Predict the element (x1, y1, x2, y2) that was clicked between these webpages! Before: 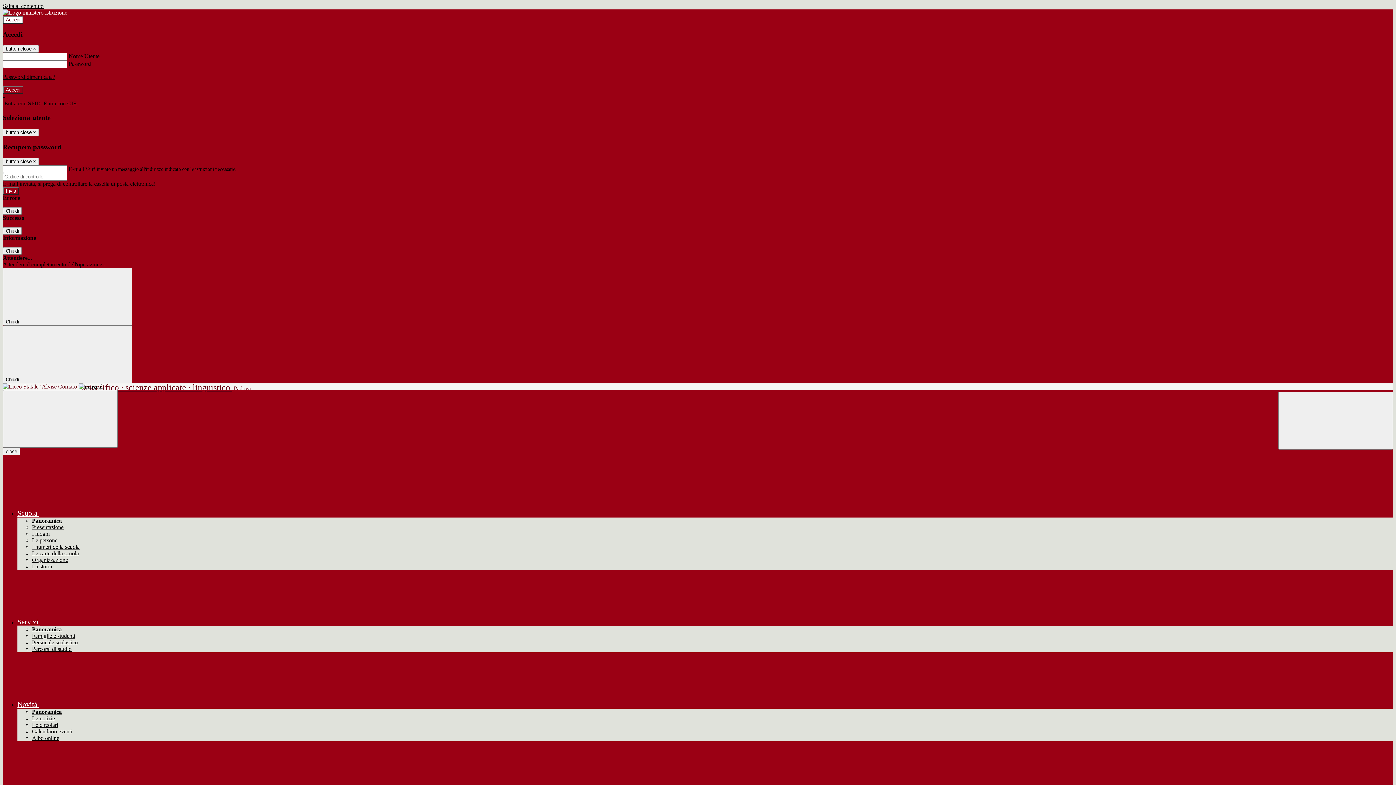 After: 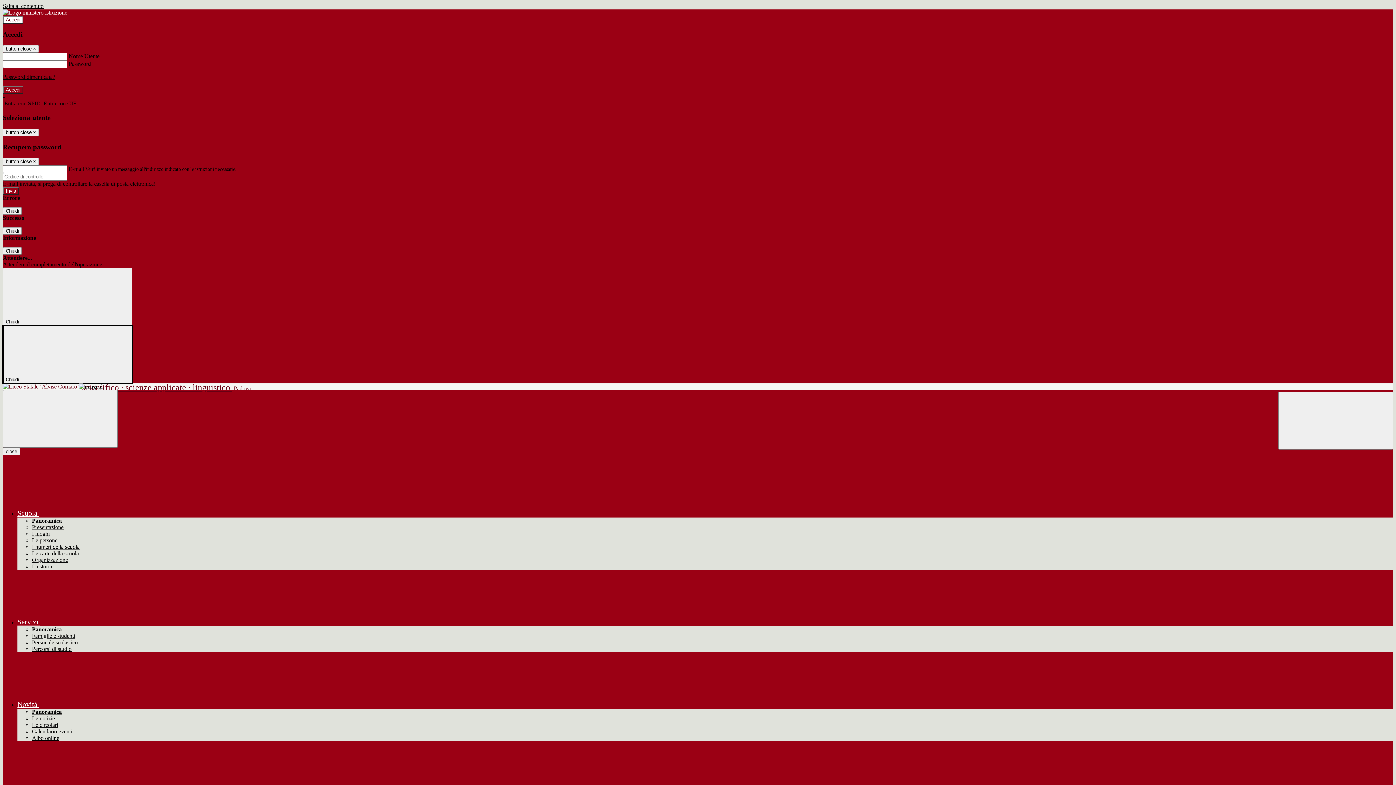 Action: bbox: (2, 325, 132, 383) label: Chiudi 